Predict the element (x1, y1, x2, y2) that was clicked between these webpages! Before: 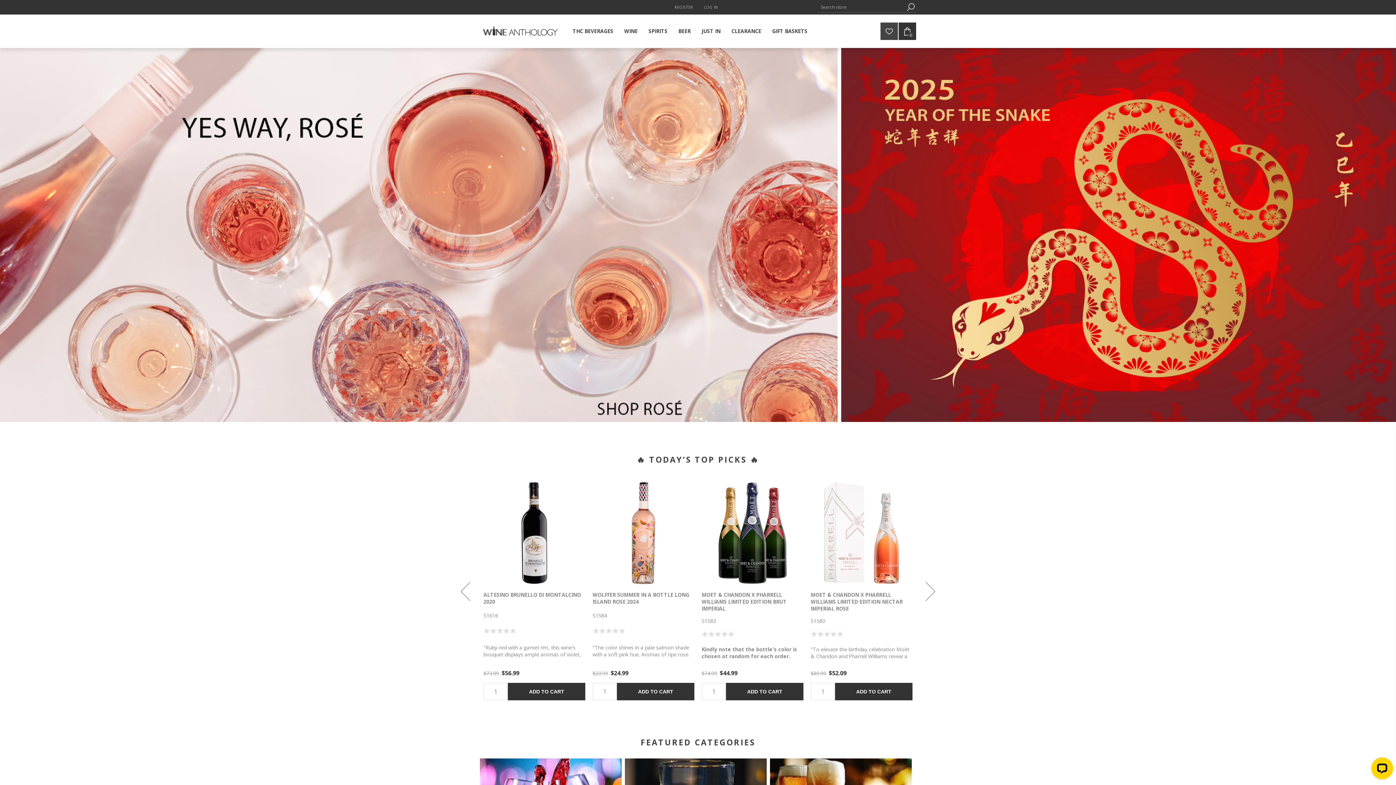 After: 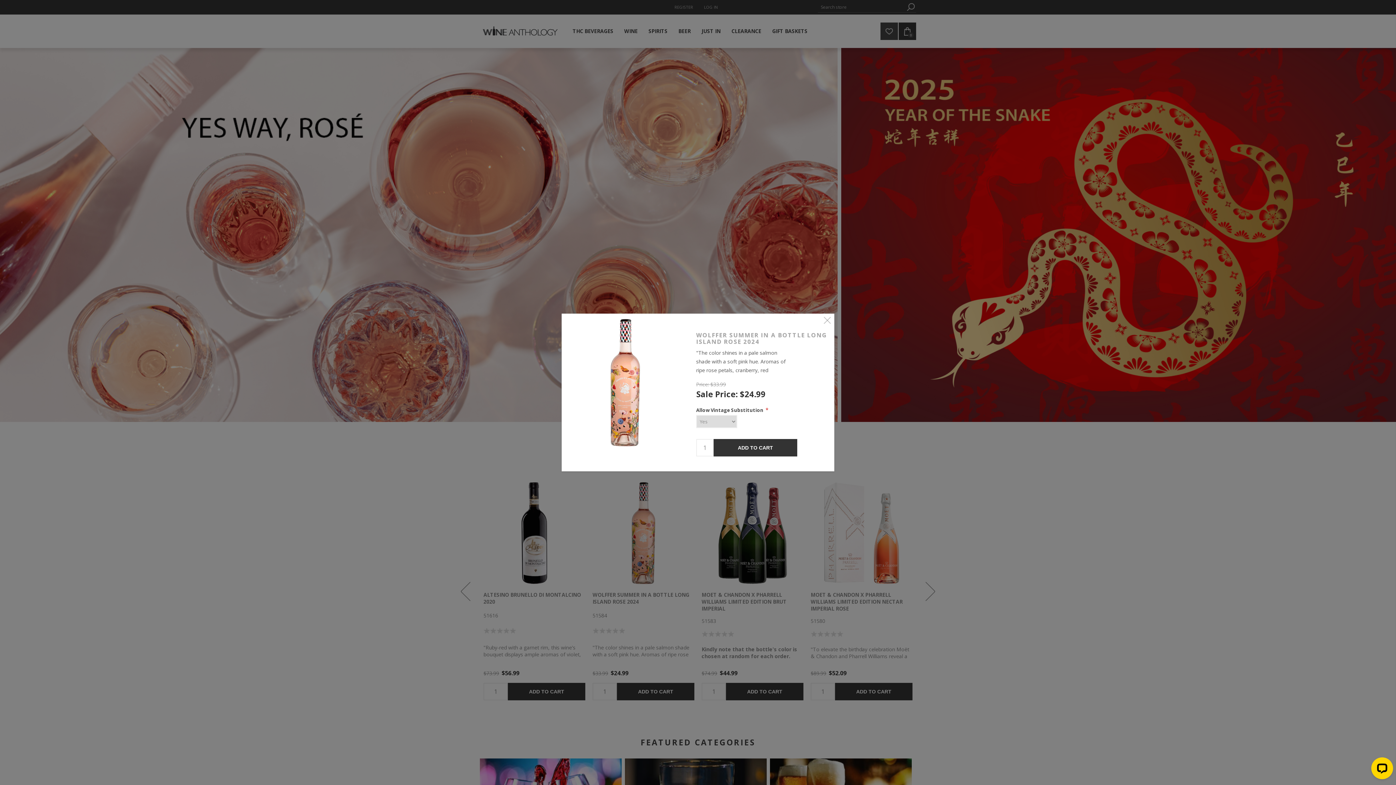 Action: bbox: (617, 683, 694, 700) label: ADD TO CART